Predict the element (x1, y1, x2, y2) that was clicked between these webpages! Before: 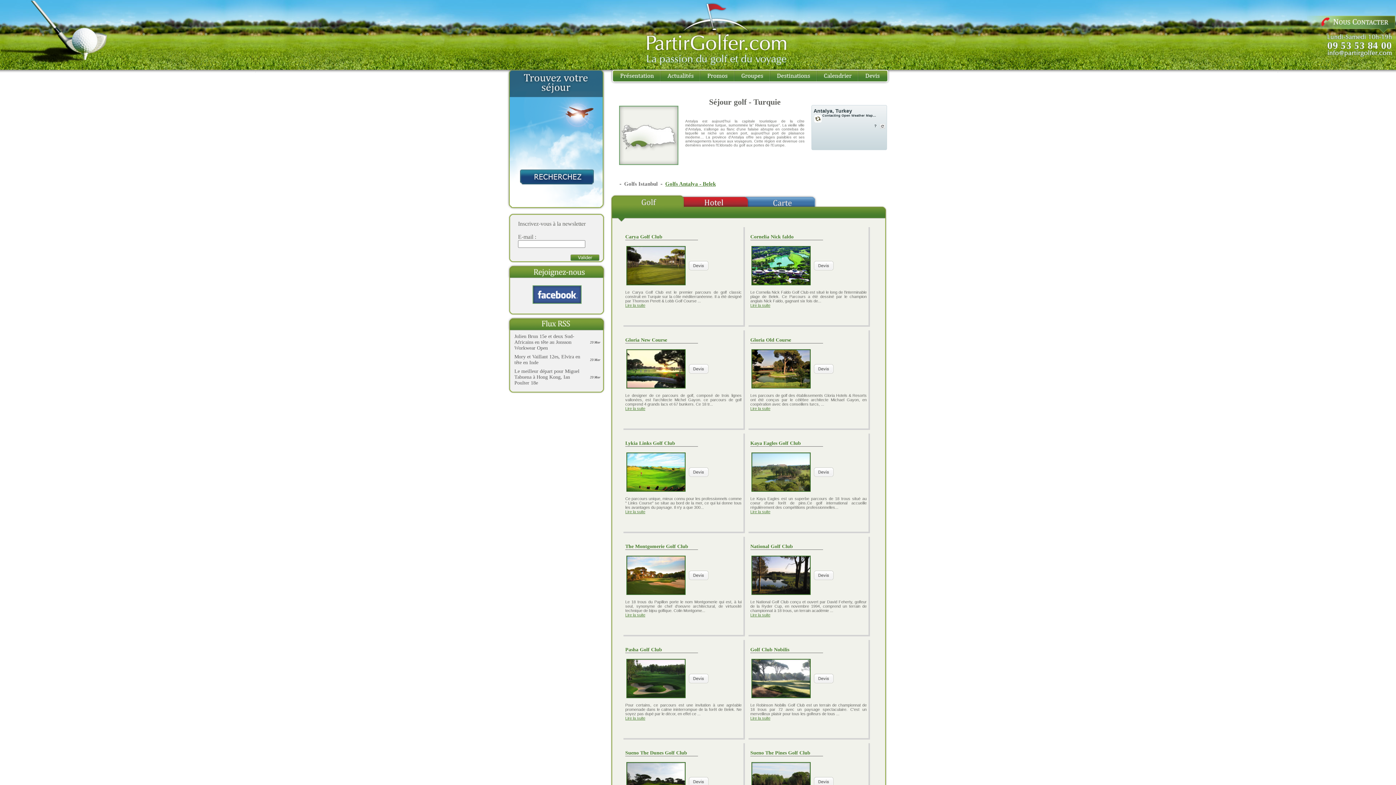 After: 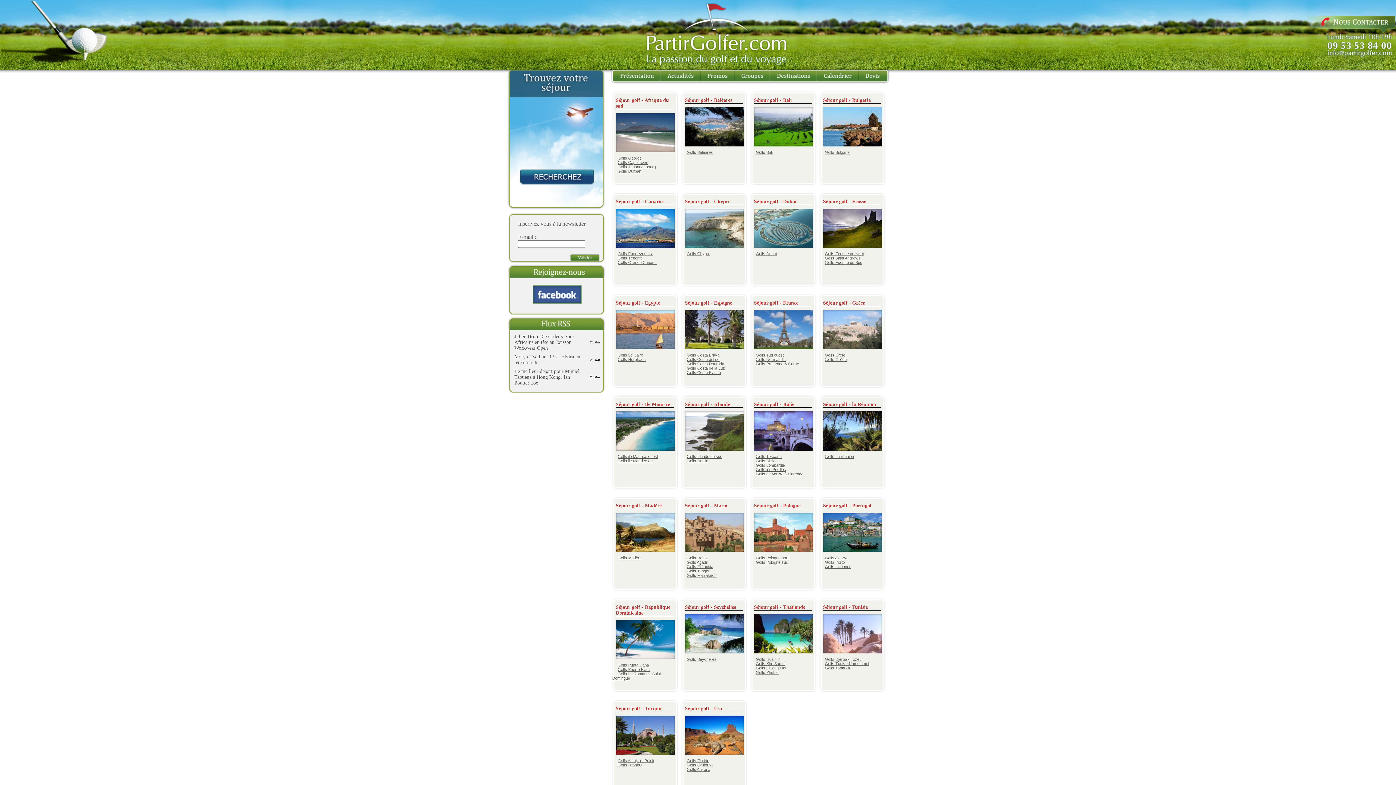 Action: bbox: (770, 67, 817, 85)